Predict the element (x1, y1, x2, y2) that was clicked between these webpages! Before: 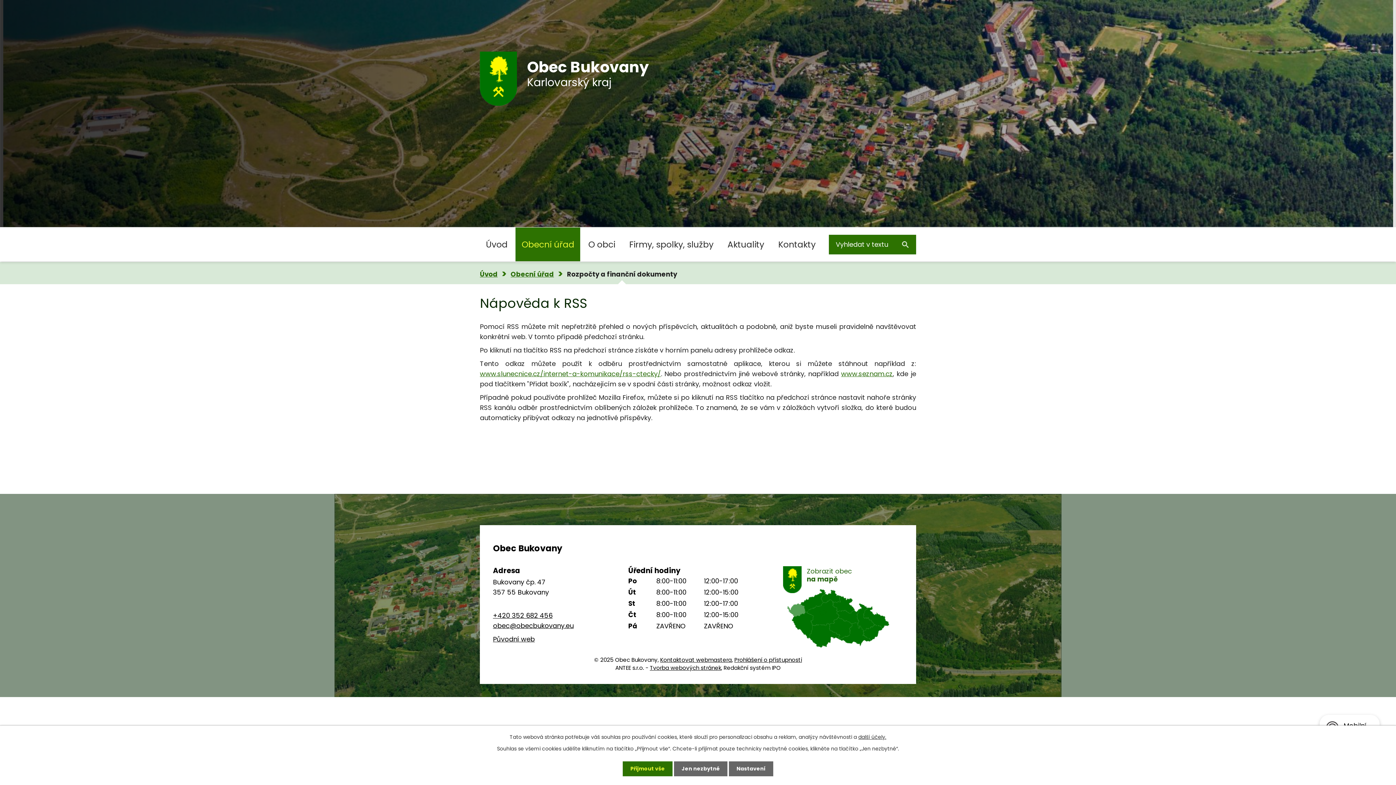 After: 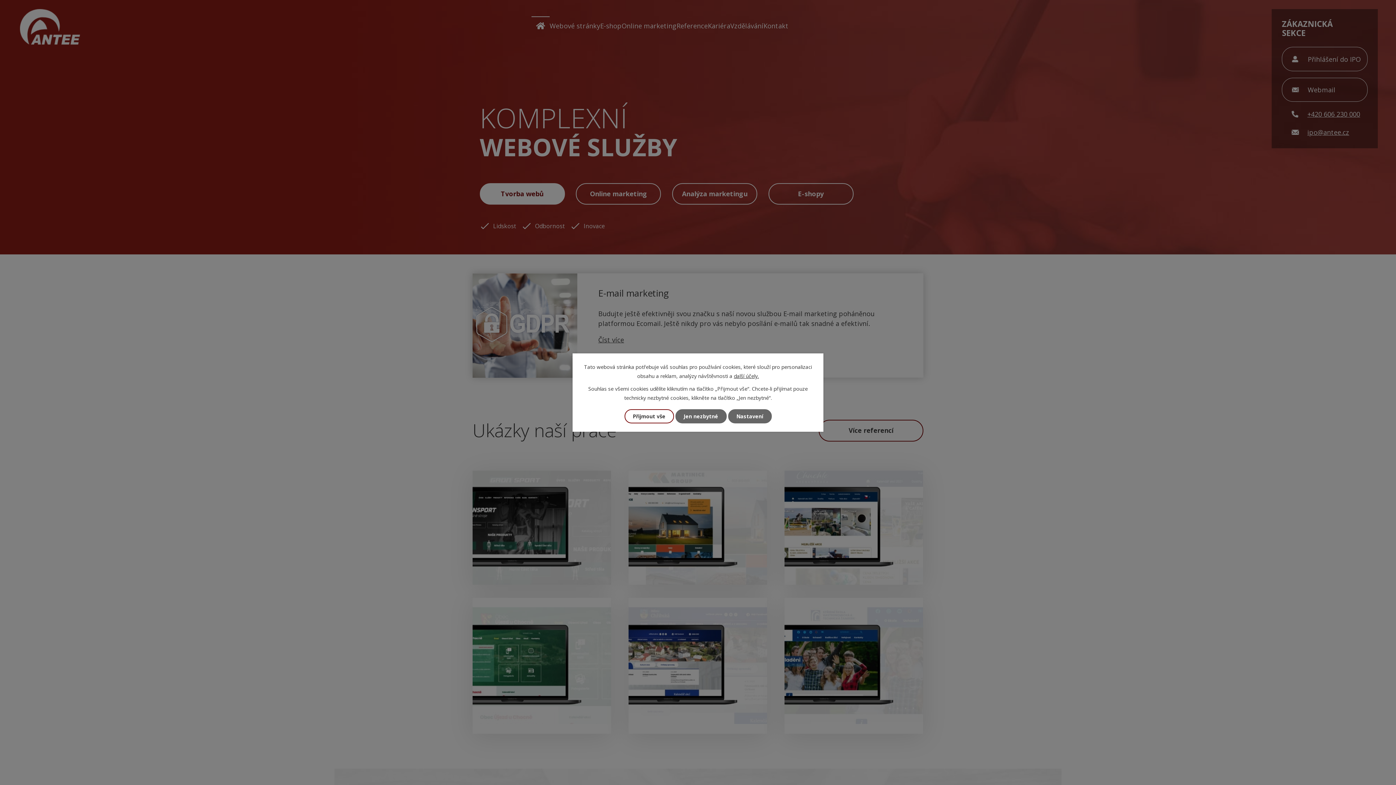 Action: label: Tvorba webových stránek bbox: (650, 664, 721, 671)